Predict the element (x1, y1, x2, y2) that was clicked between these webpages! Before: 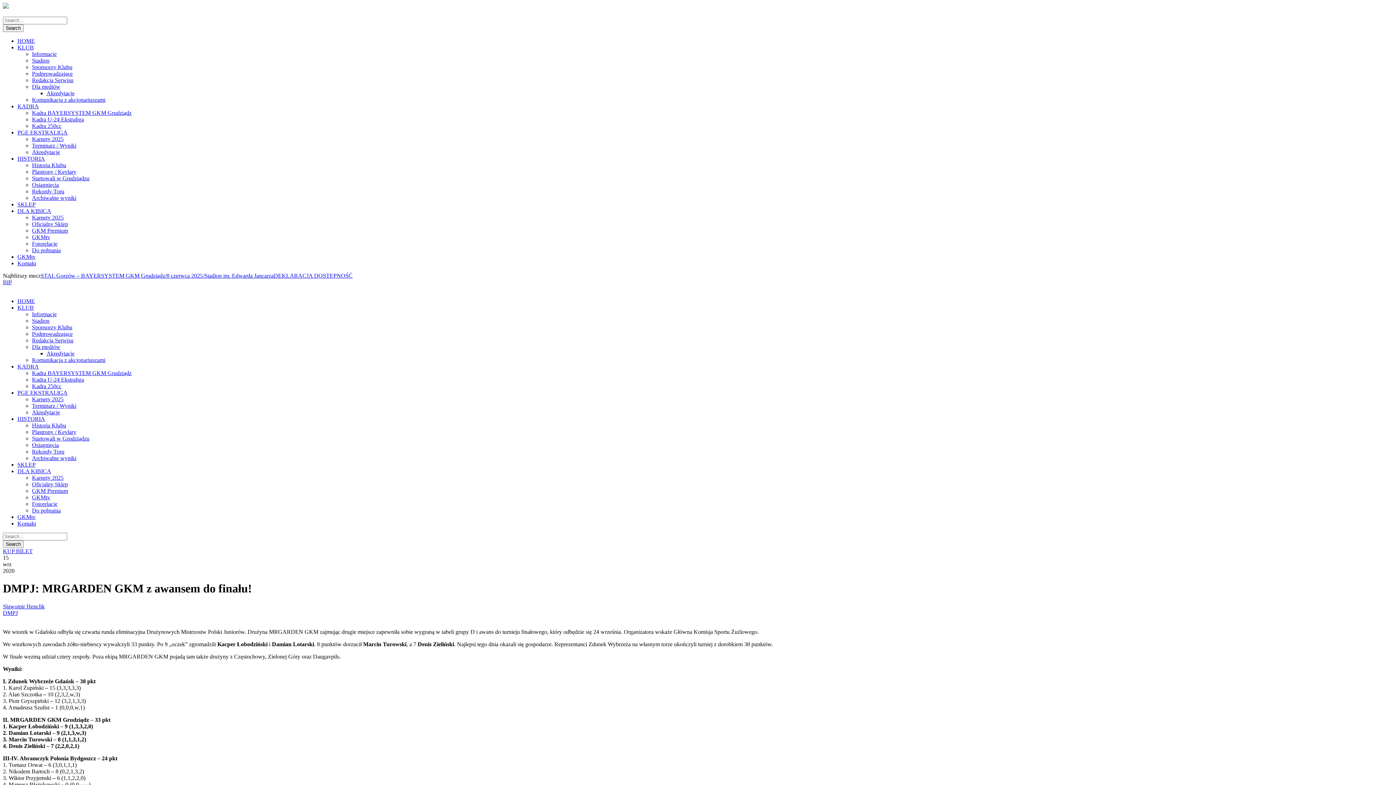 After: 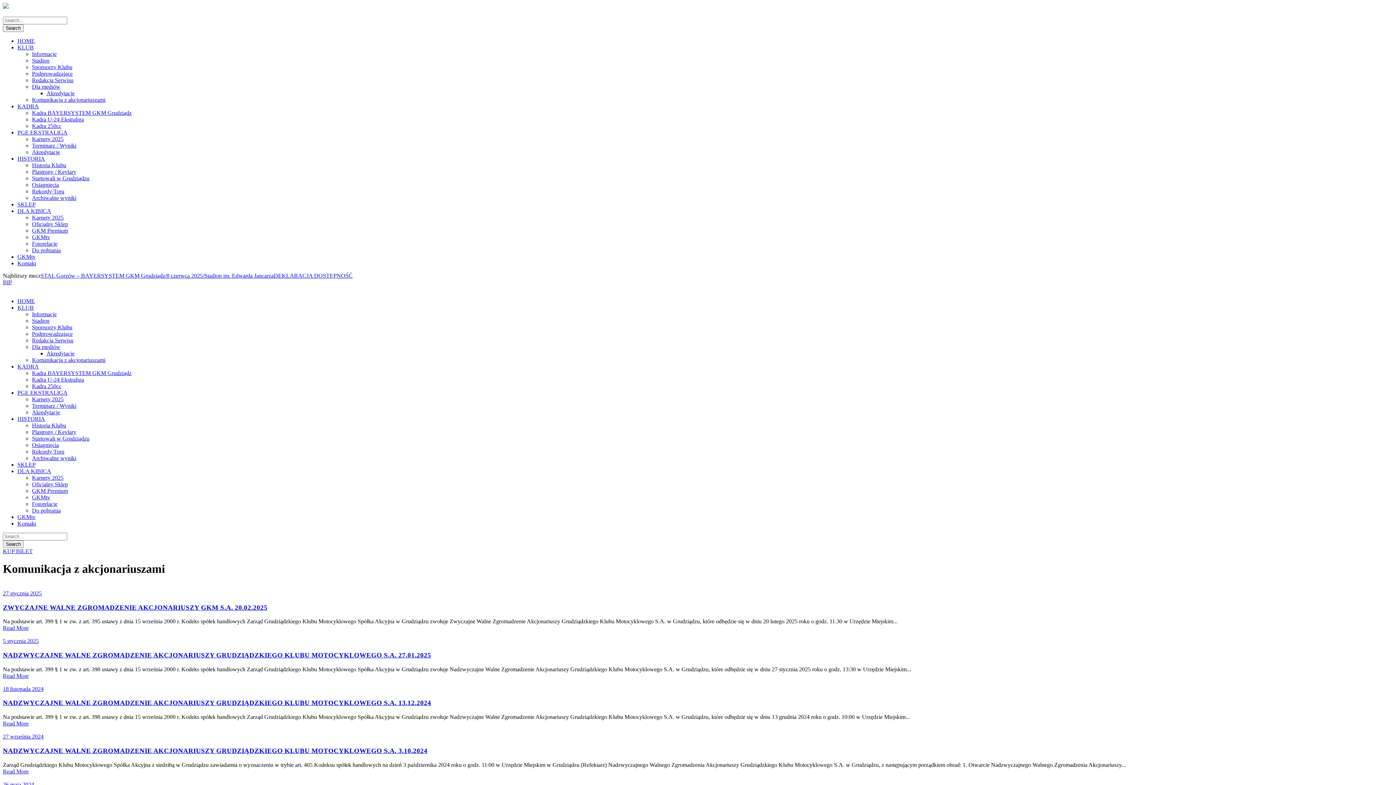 Action: bbox: (32, 96, 105, 102) label: Komunikacja z akcjonariuszami